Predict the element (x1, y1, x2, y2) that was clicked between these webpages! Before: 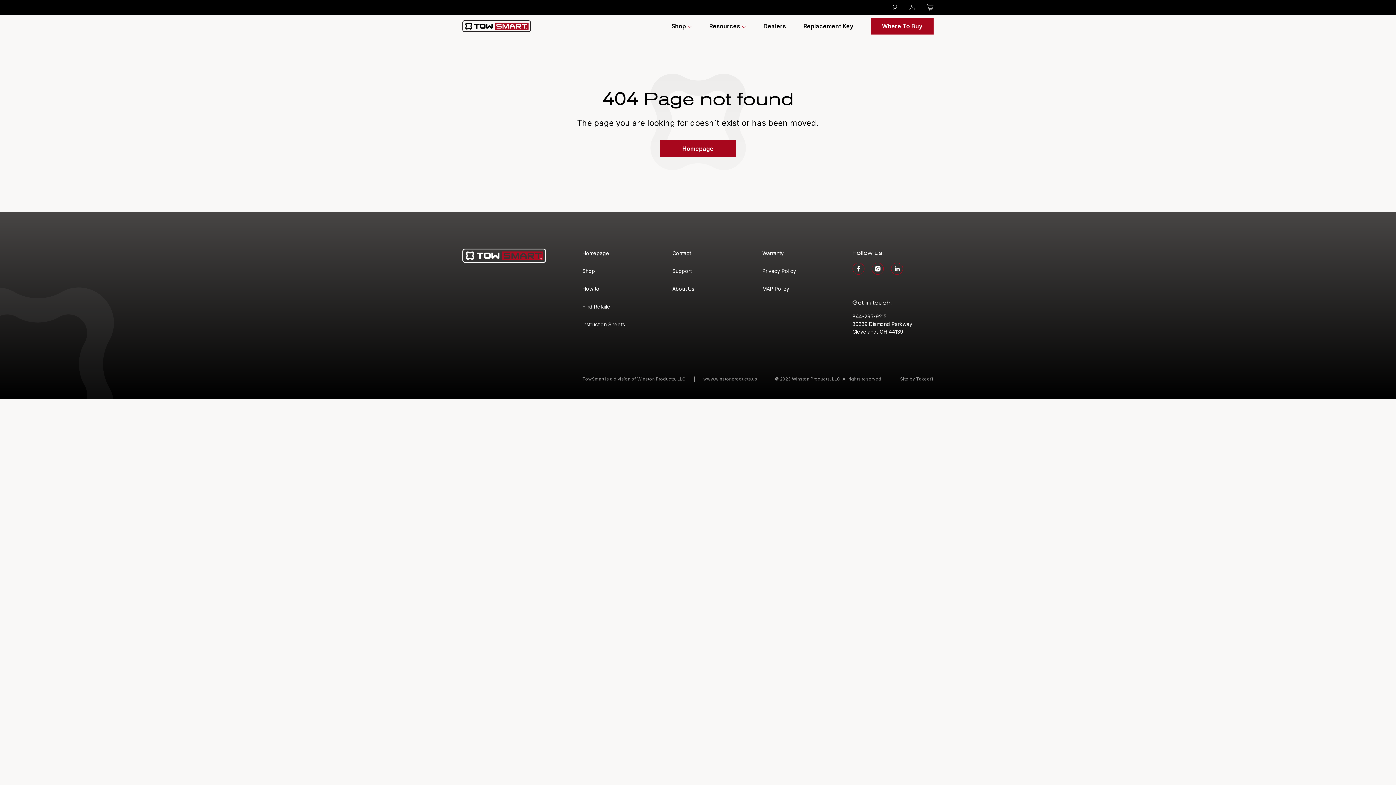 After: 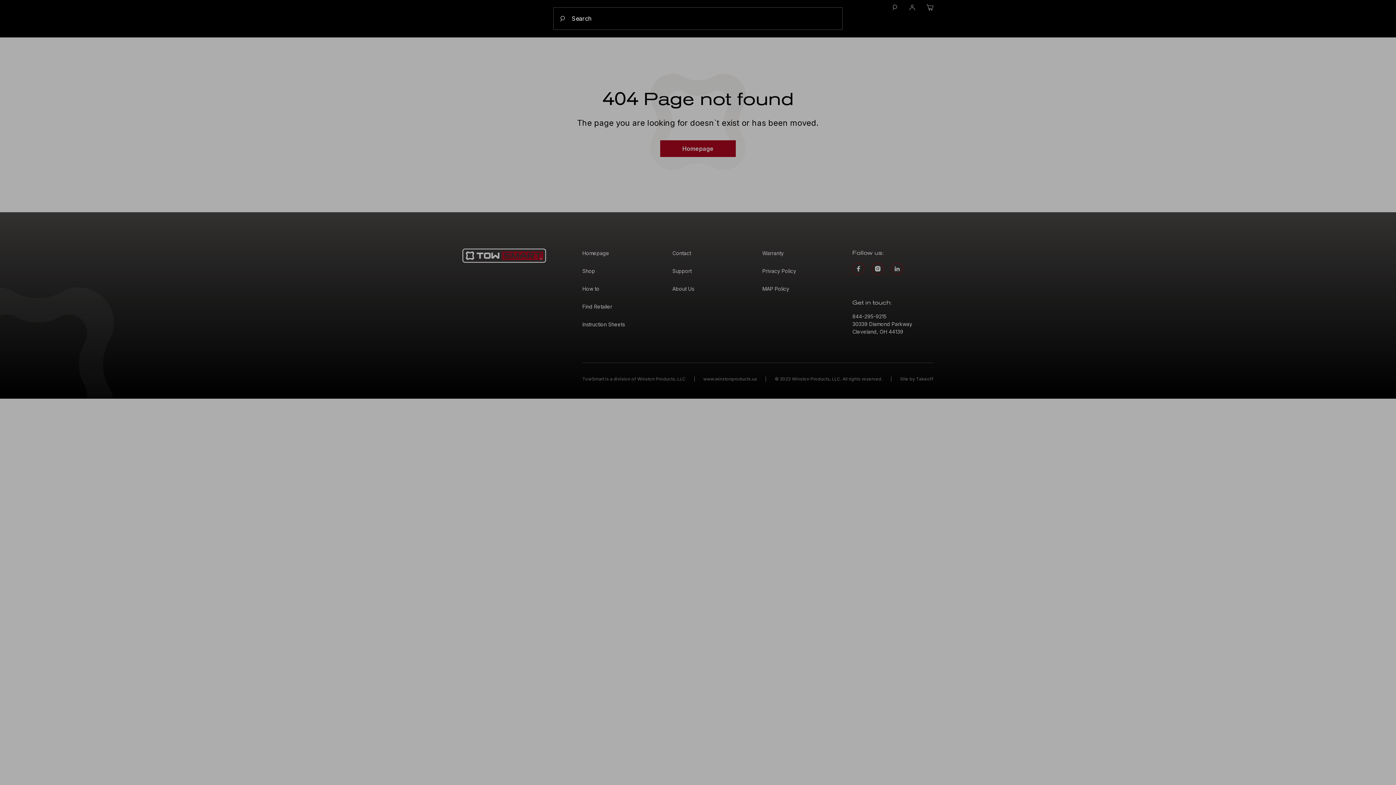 Action: bbox: (891, 4, 898, 10)